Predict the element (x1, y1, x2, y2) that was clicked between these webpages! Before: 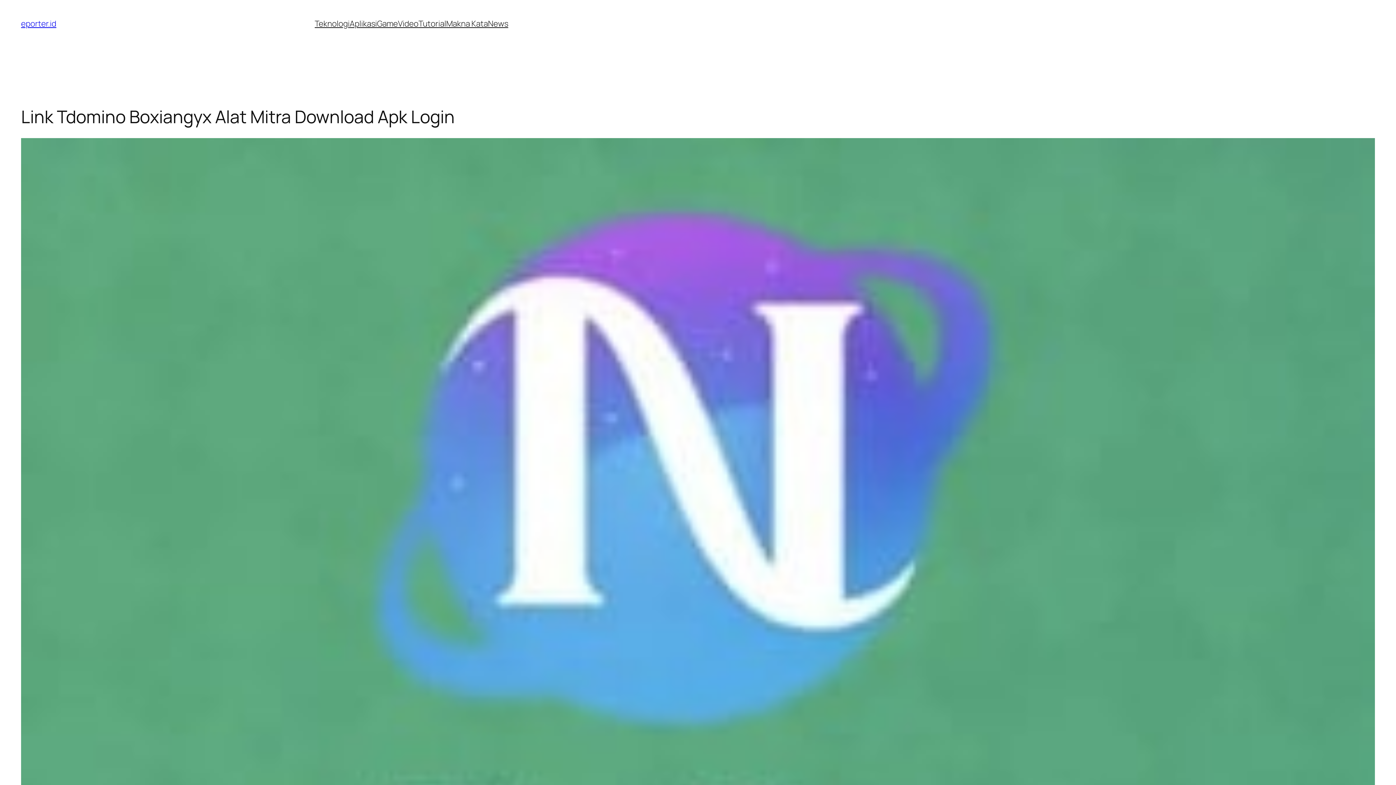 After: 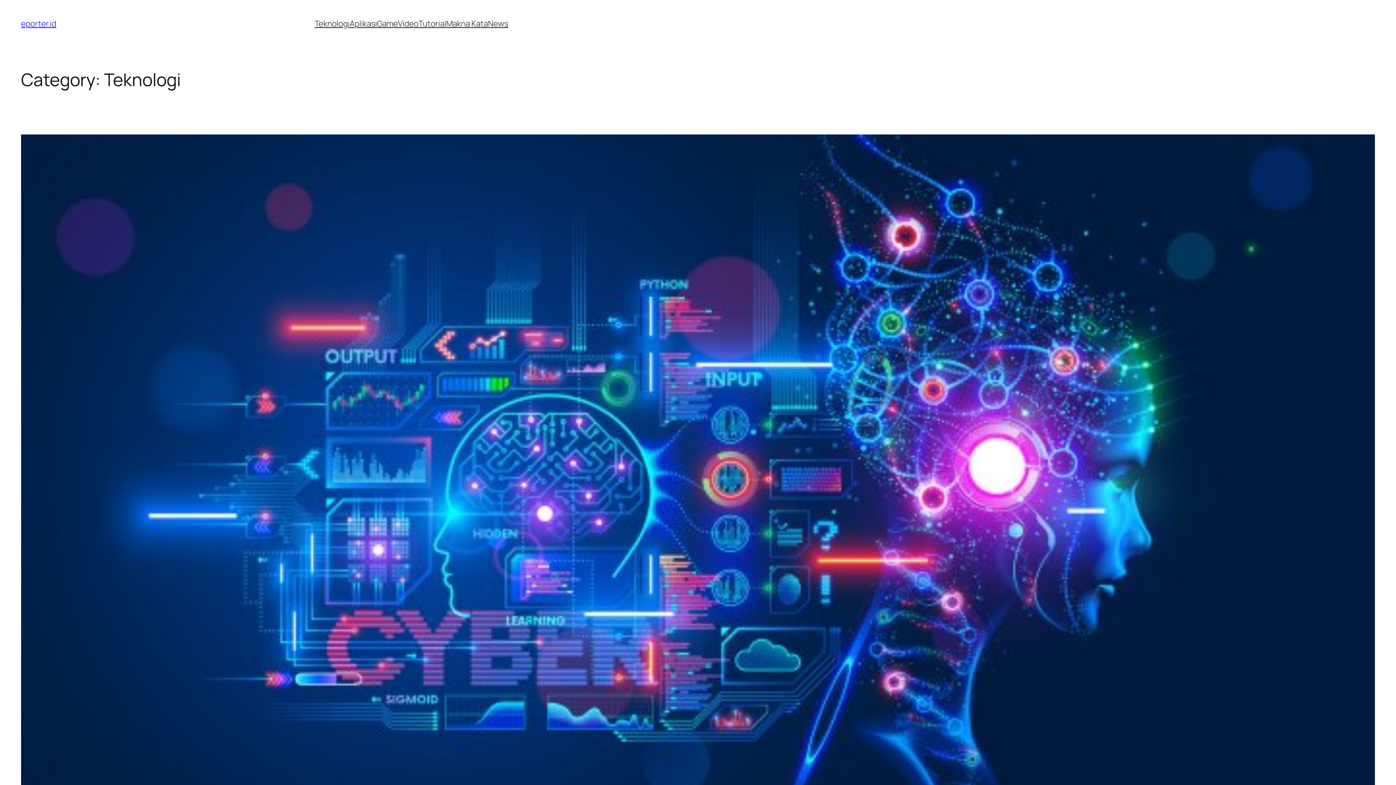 Action: bbox: (314, 18, 349, 29) label: Teknologi